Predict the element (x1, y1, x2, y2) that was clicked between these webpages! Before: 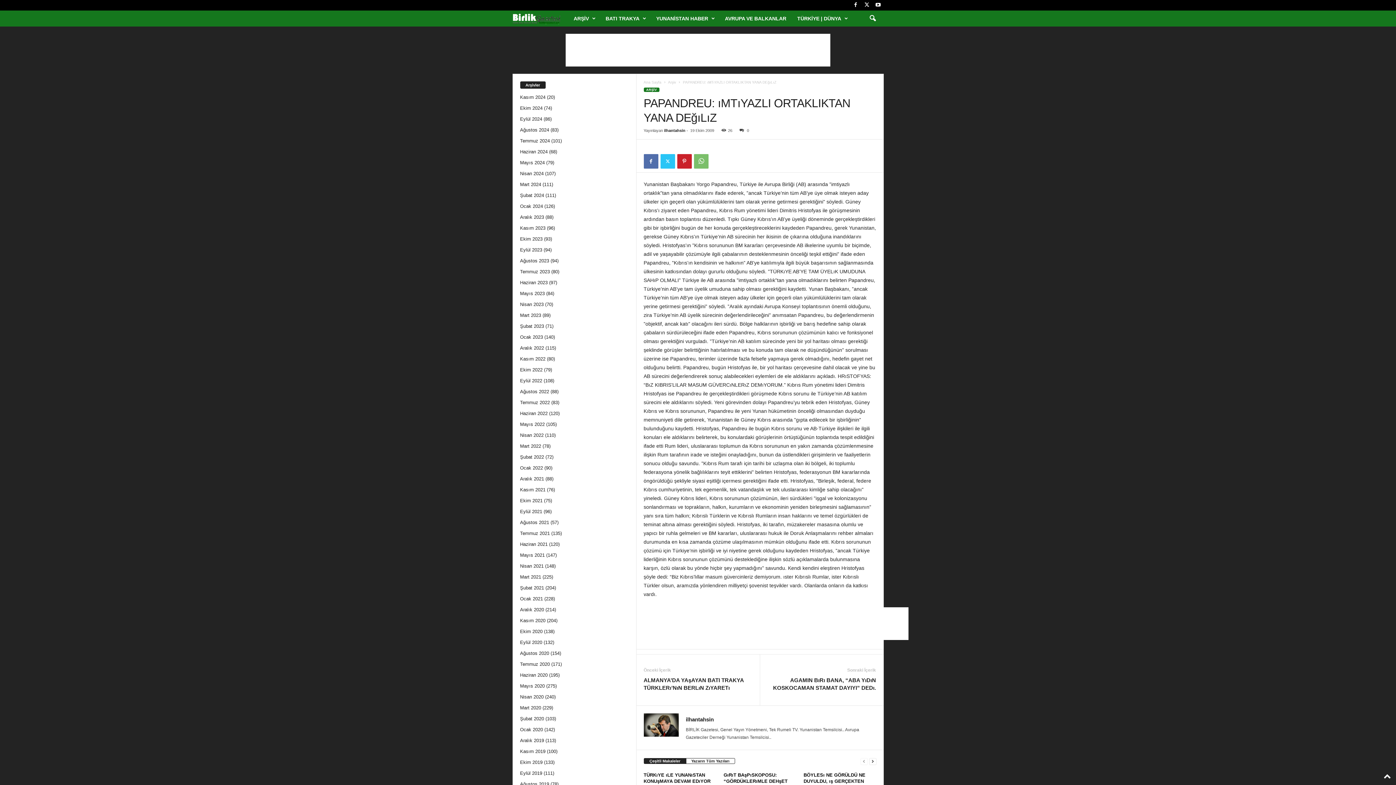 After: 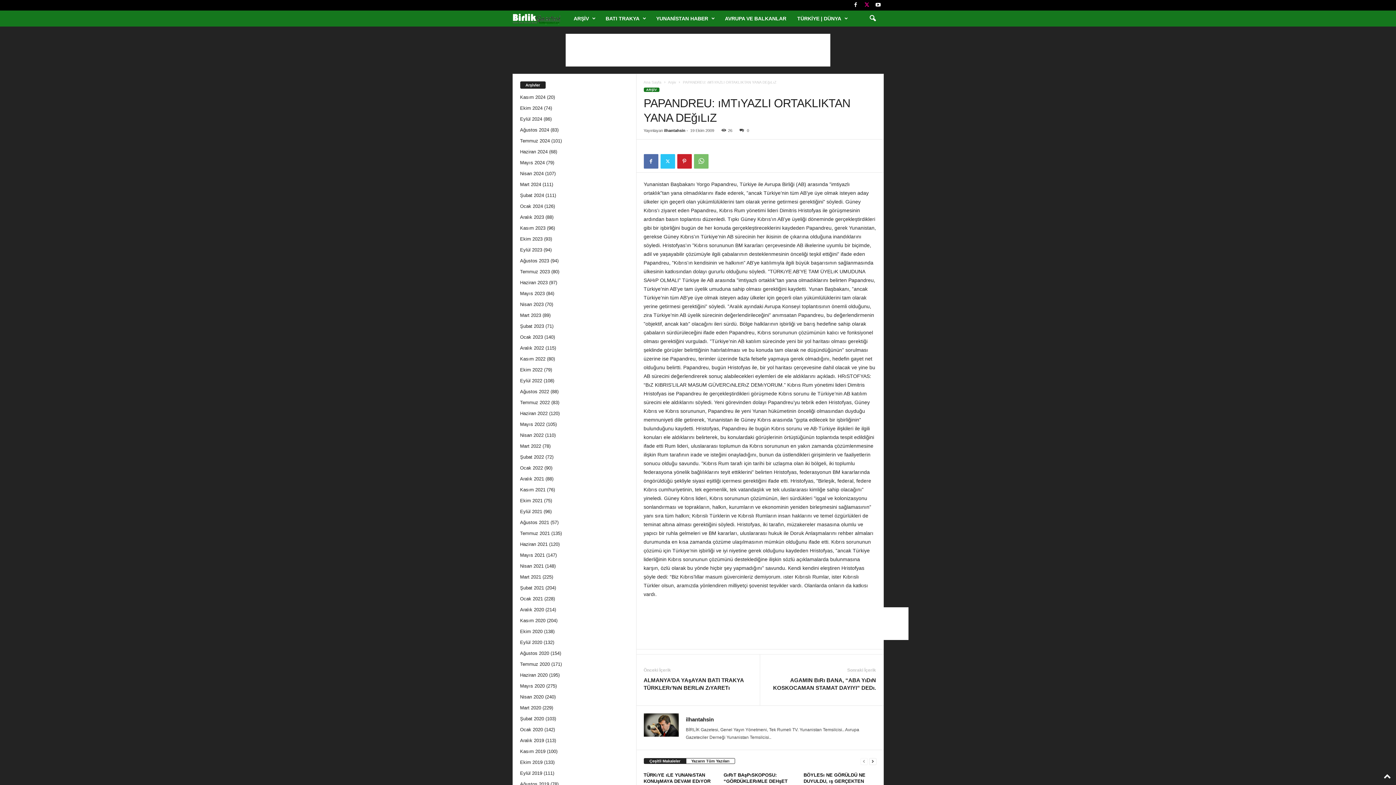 Action: bbox: (862, 0, 871, 10)